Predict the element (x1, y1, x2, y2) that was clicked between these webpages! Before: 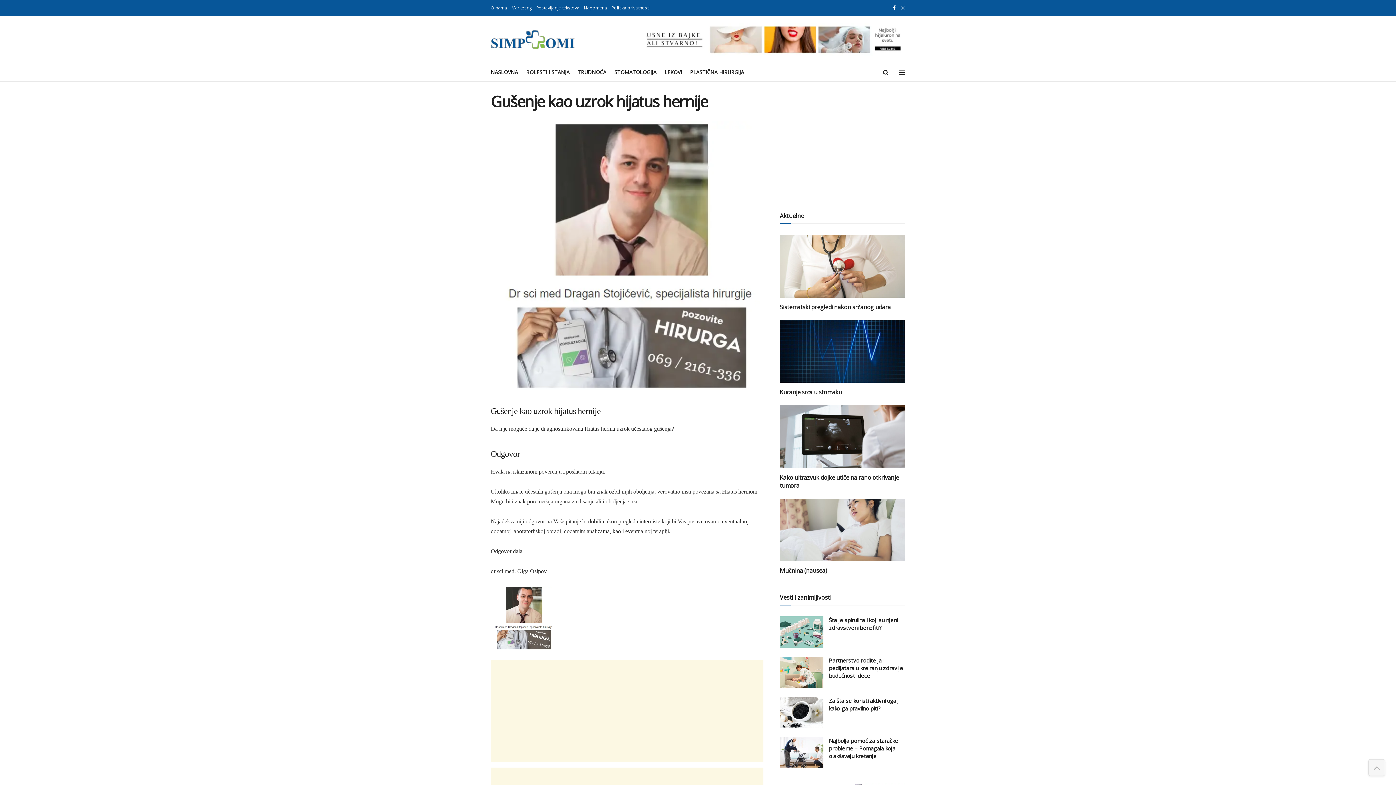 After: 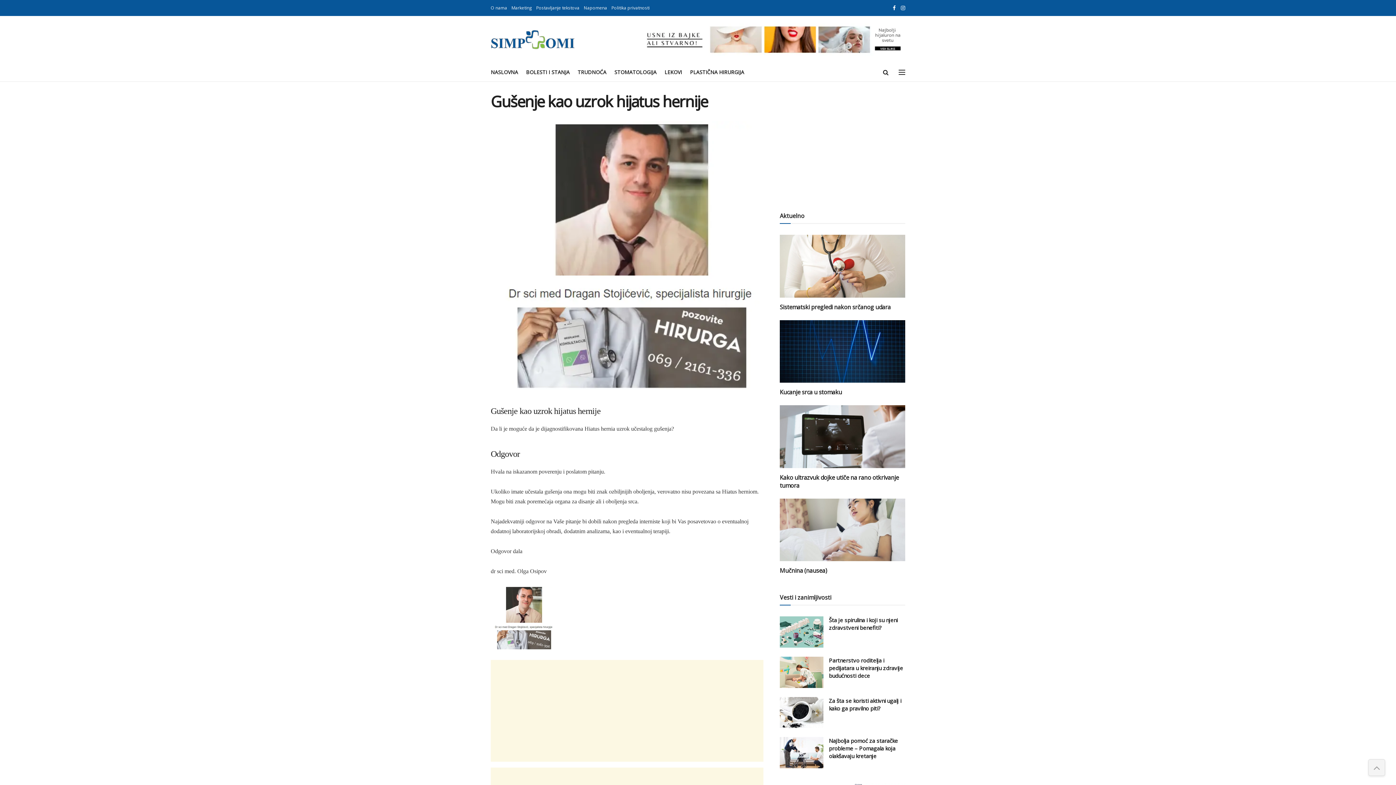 Action: bbox: (1368, 759, 1385, 776)